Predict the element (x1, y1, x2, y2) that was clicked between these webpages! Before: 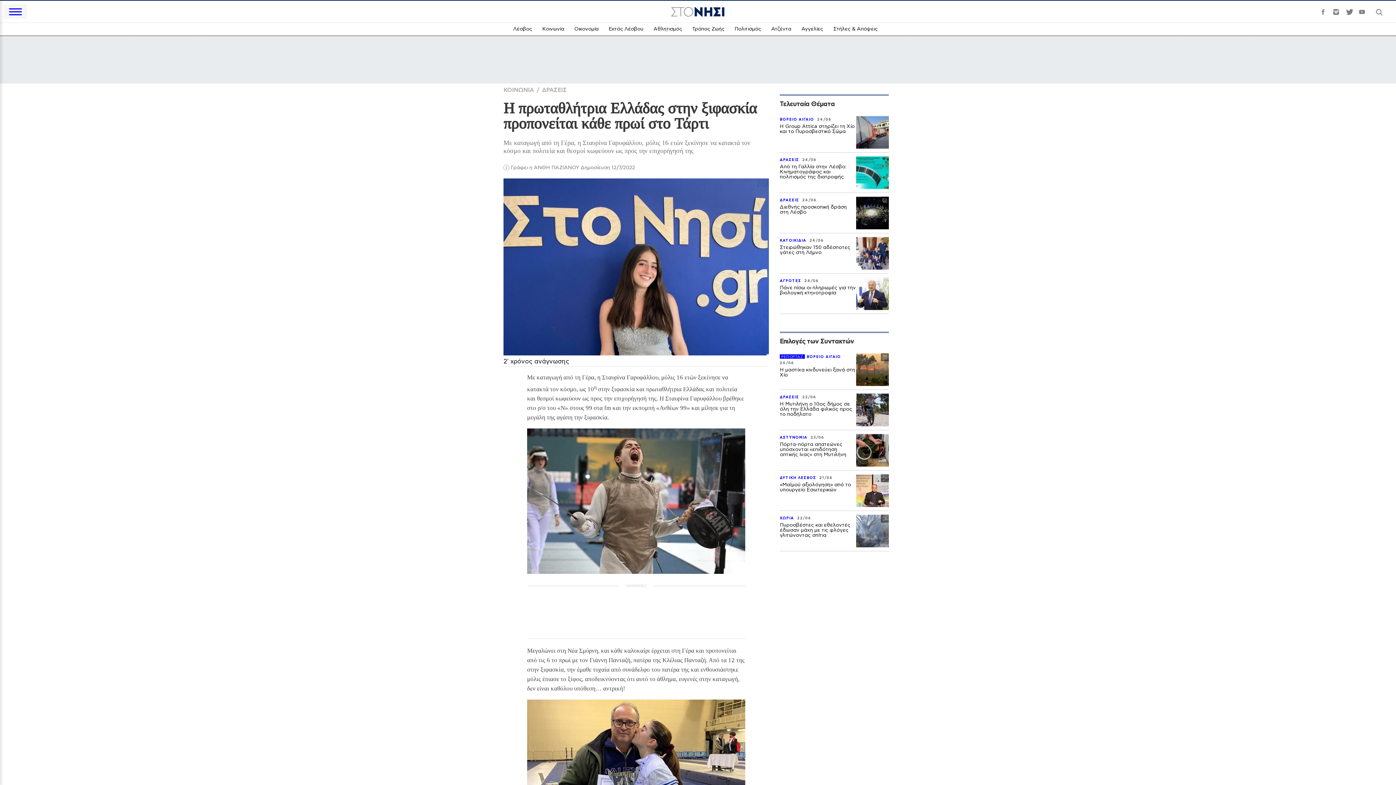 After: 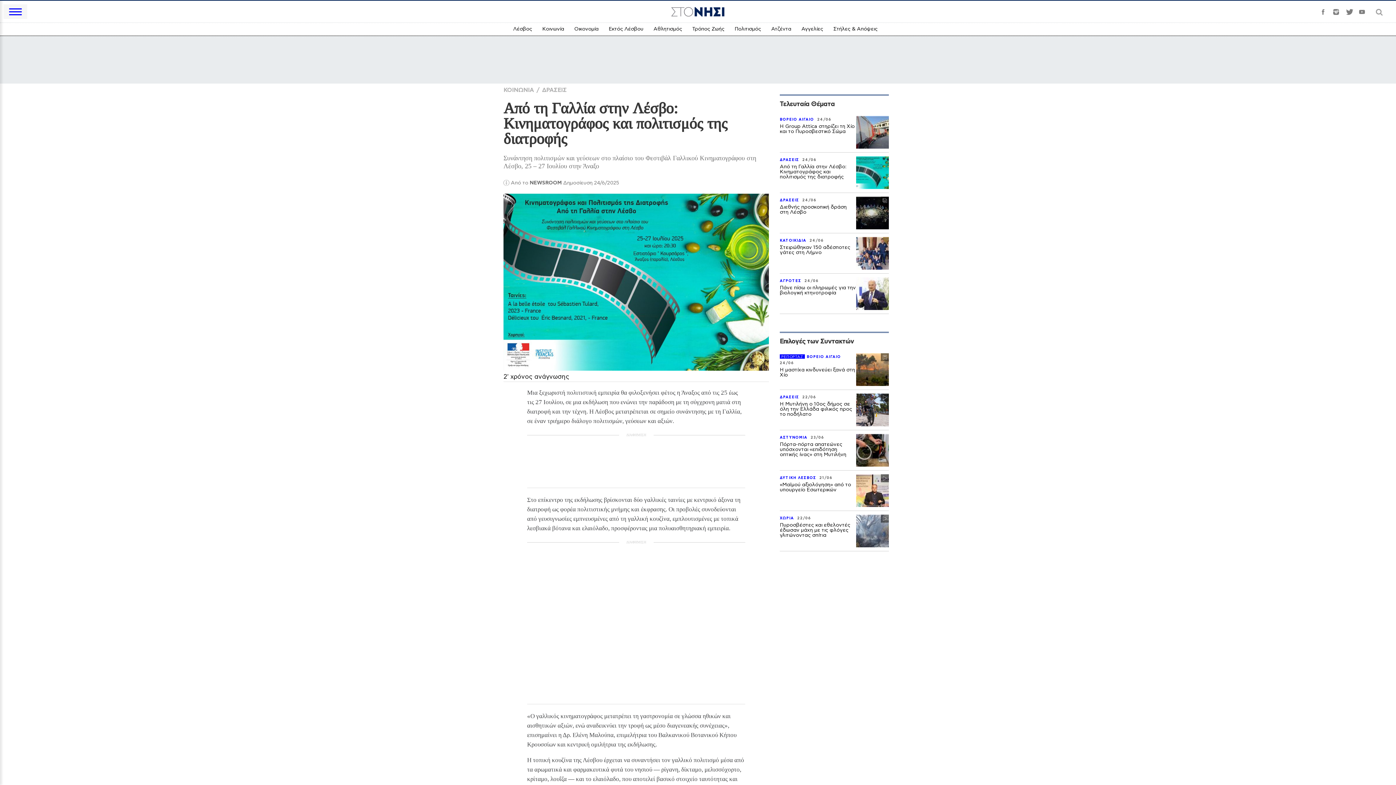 Action: bbox: (780, 152, 889, 193) label: ΔΡΑΣΕΙΣ 24/06
Από τη Γαλλία στην Λέσβο: Κινηματογράφος και πολιτισμός της διατροφής